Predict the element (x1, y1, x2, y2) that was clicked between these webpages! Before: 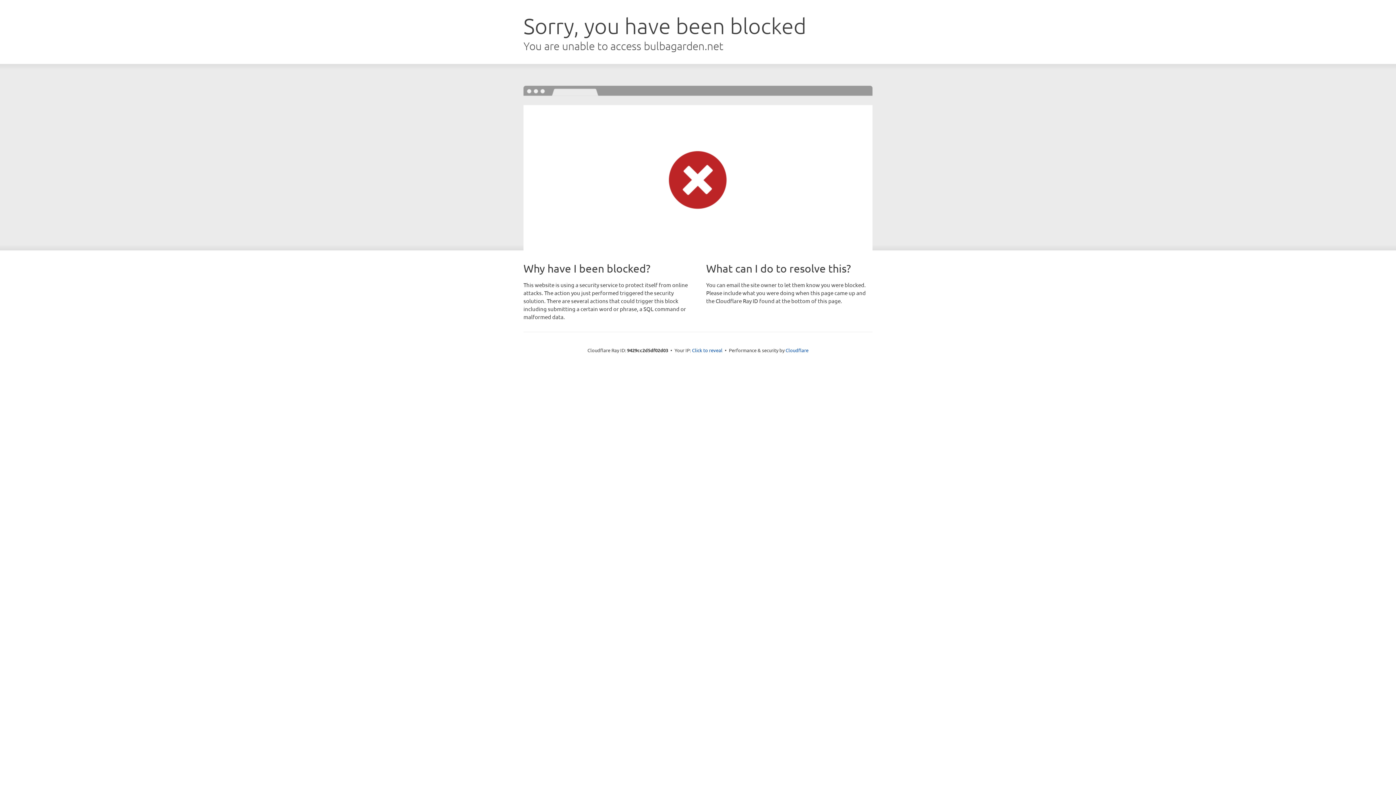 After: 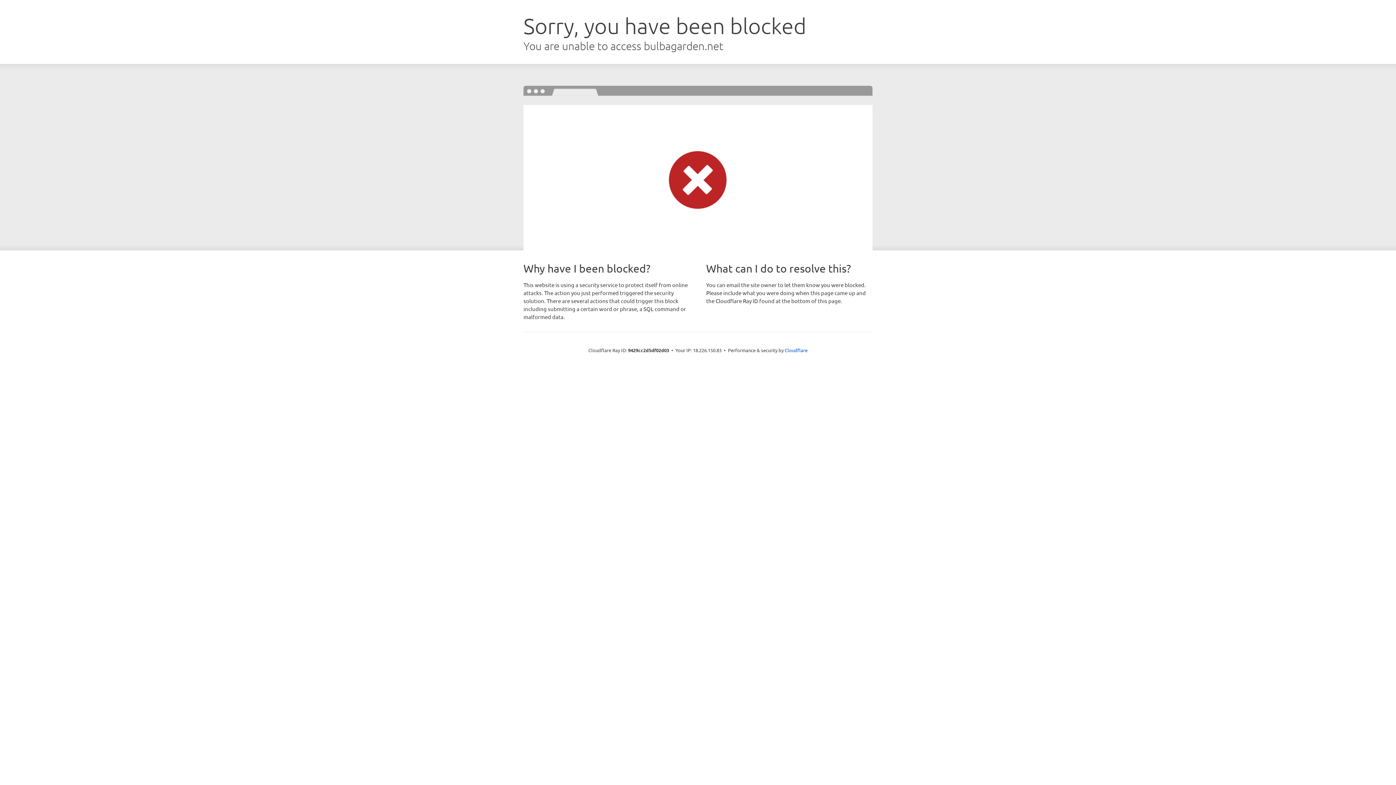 Action: label: Click to reveal bbox: (692, 346, 722, 353)